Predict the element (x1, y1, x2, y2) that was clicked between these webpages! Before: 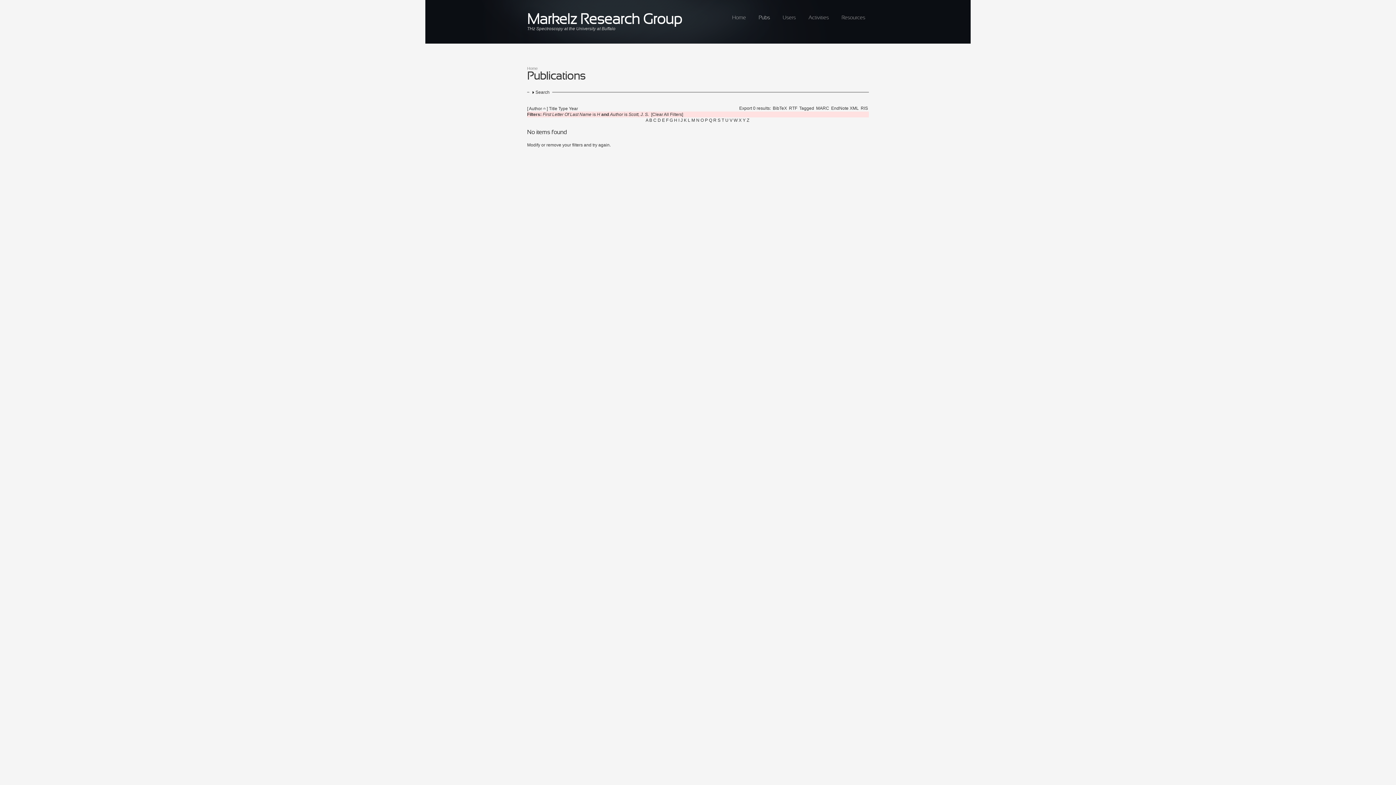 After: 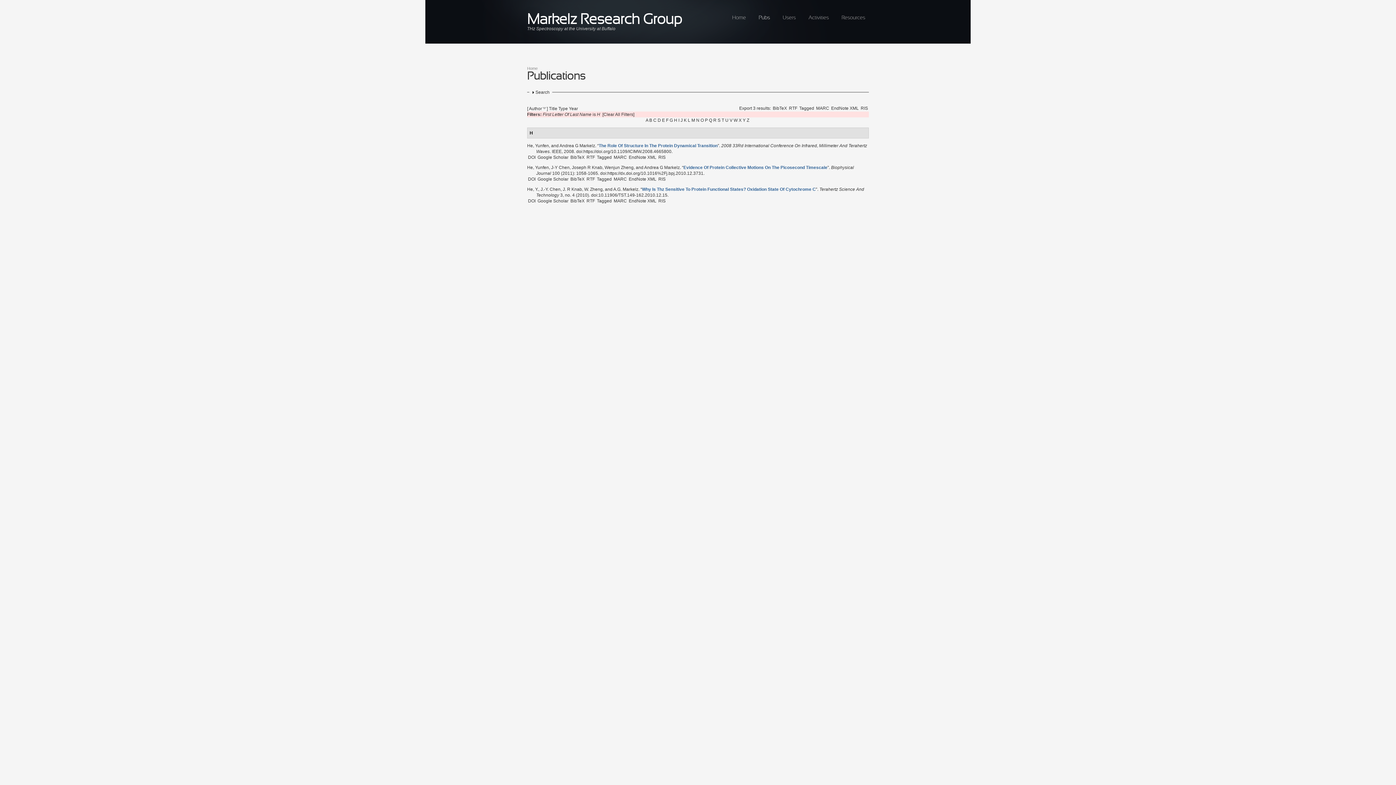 Action: bbox: (674, 117, 677, 122) label: H